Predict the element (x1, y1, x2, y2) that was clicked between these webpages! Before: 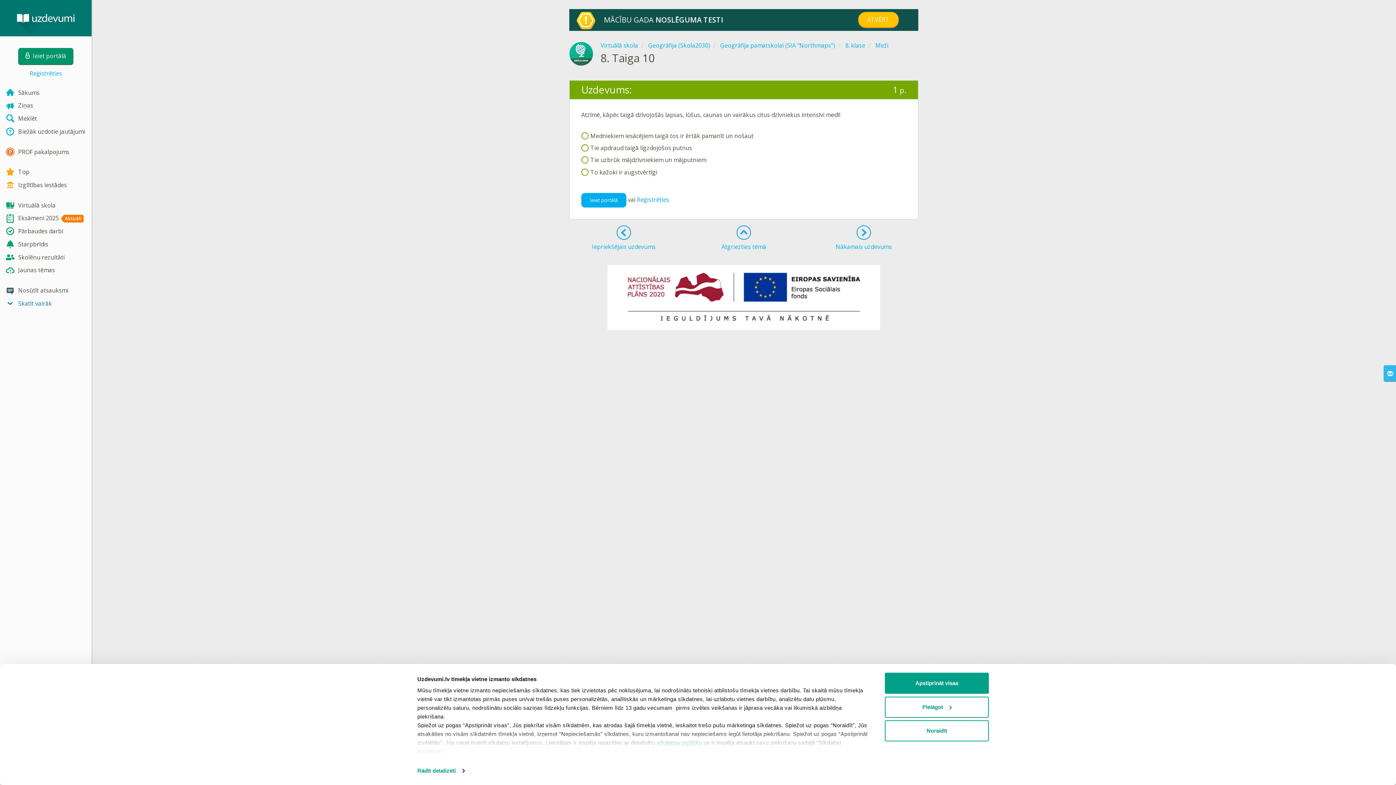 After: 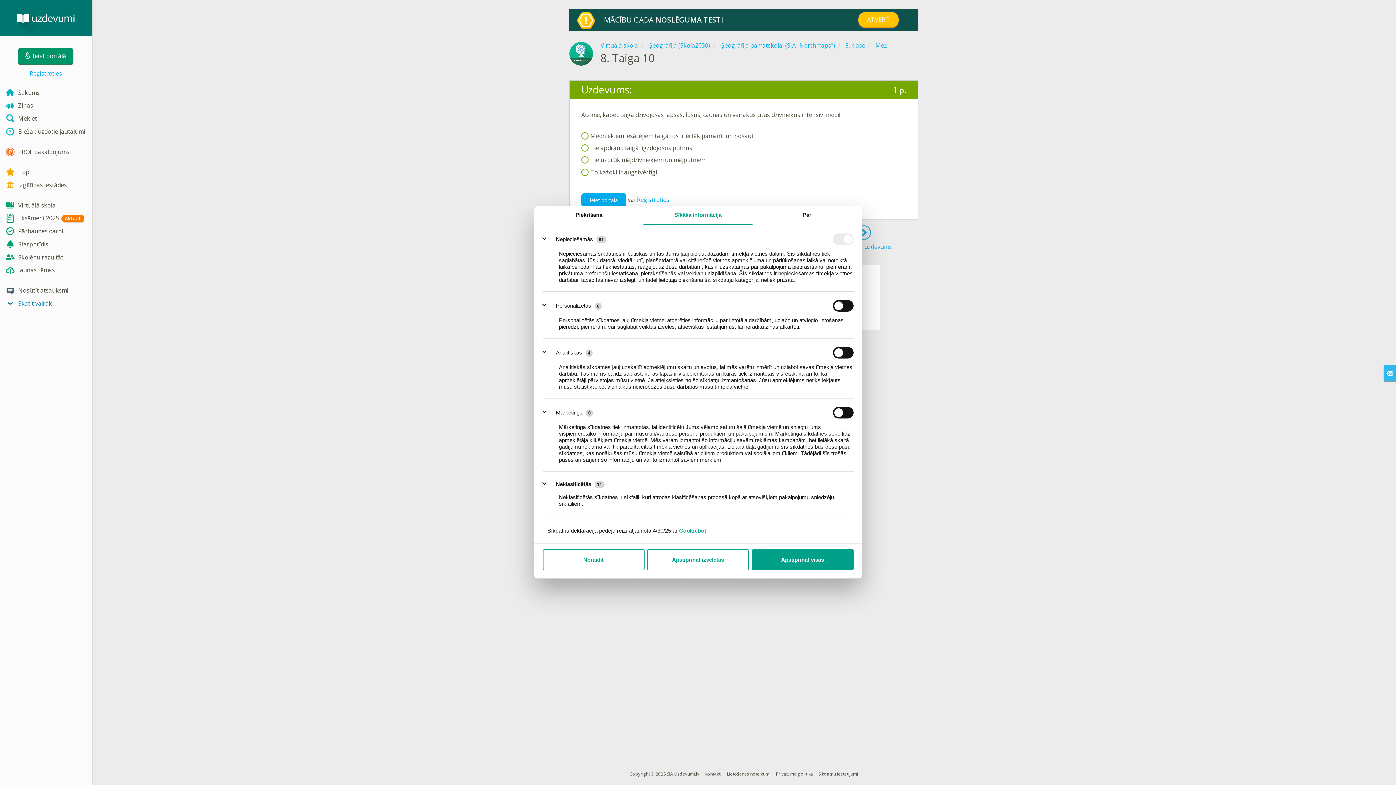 Action: label: Rādīt detalizēti bbox: (417, 765, 464, 776)